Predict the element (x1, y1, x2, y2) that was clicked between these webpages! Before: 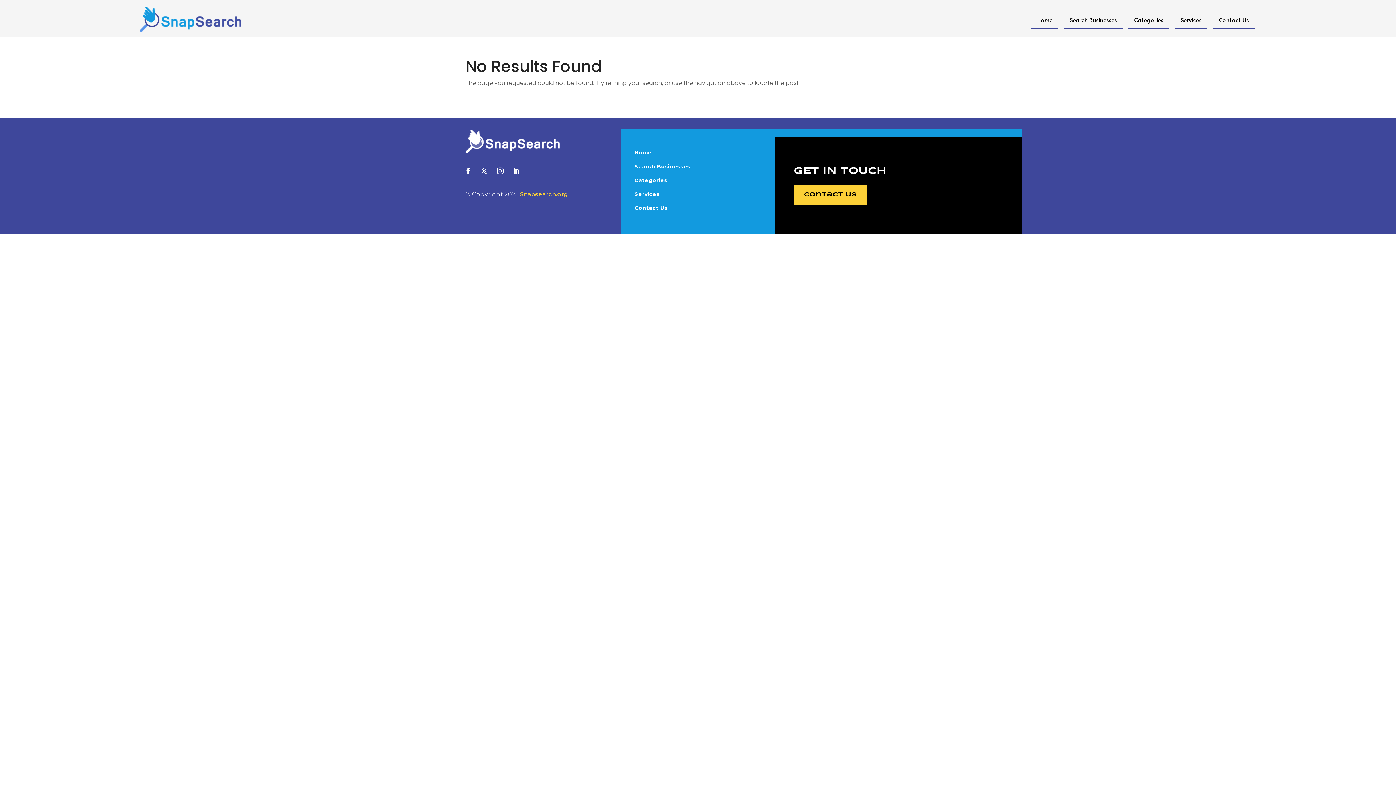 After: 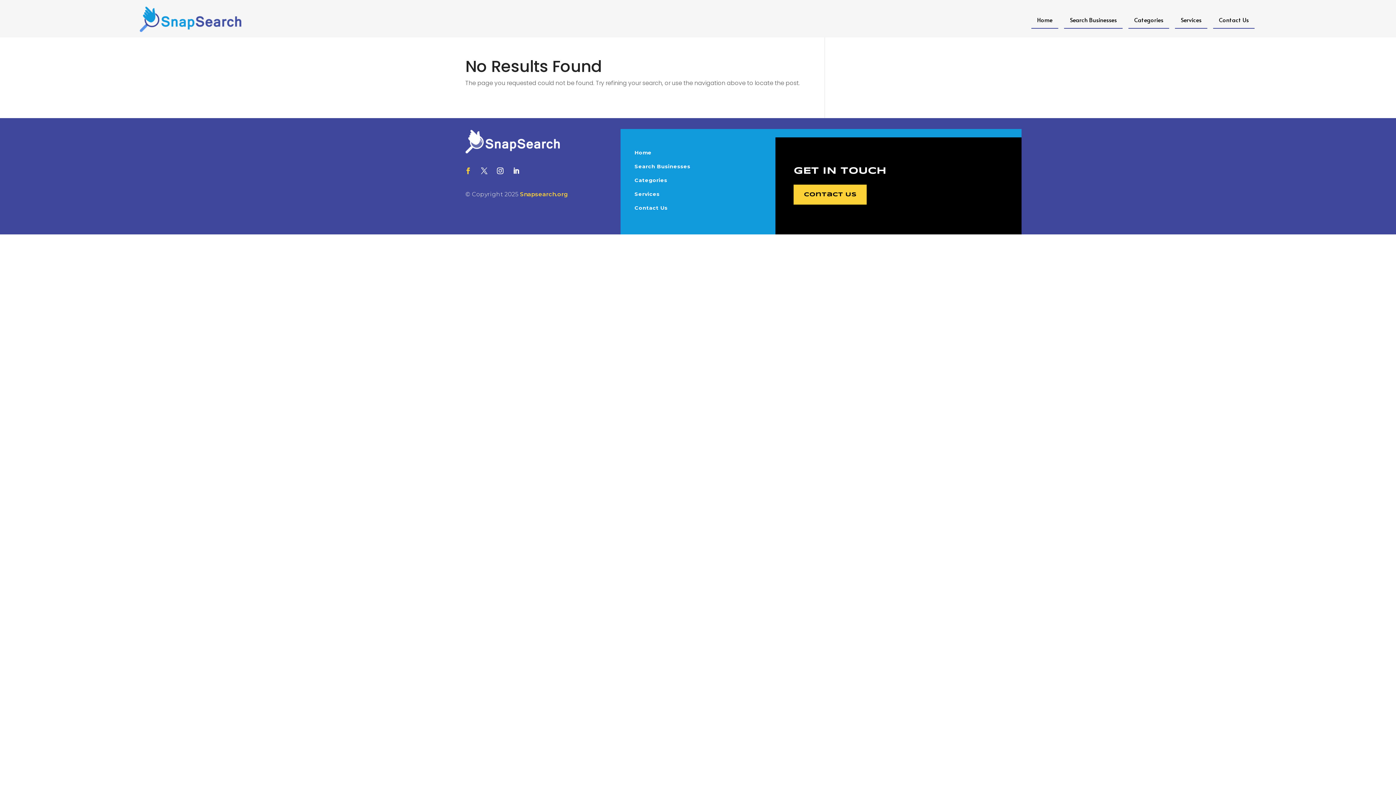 Action: bbox: (461, 164, 474, 177)